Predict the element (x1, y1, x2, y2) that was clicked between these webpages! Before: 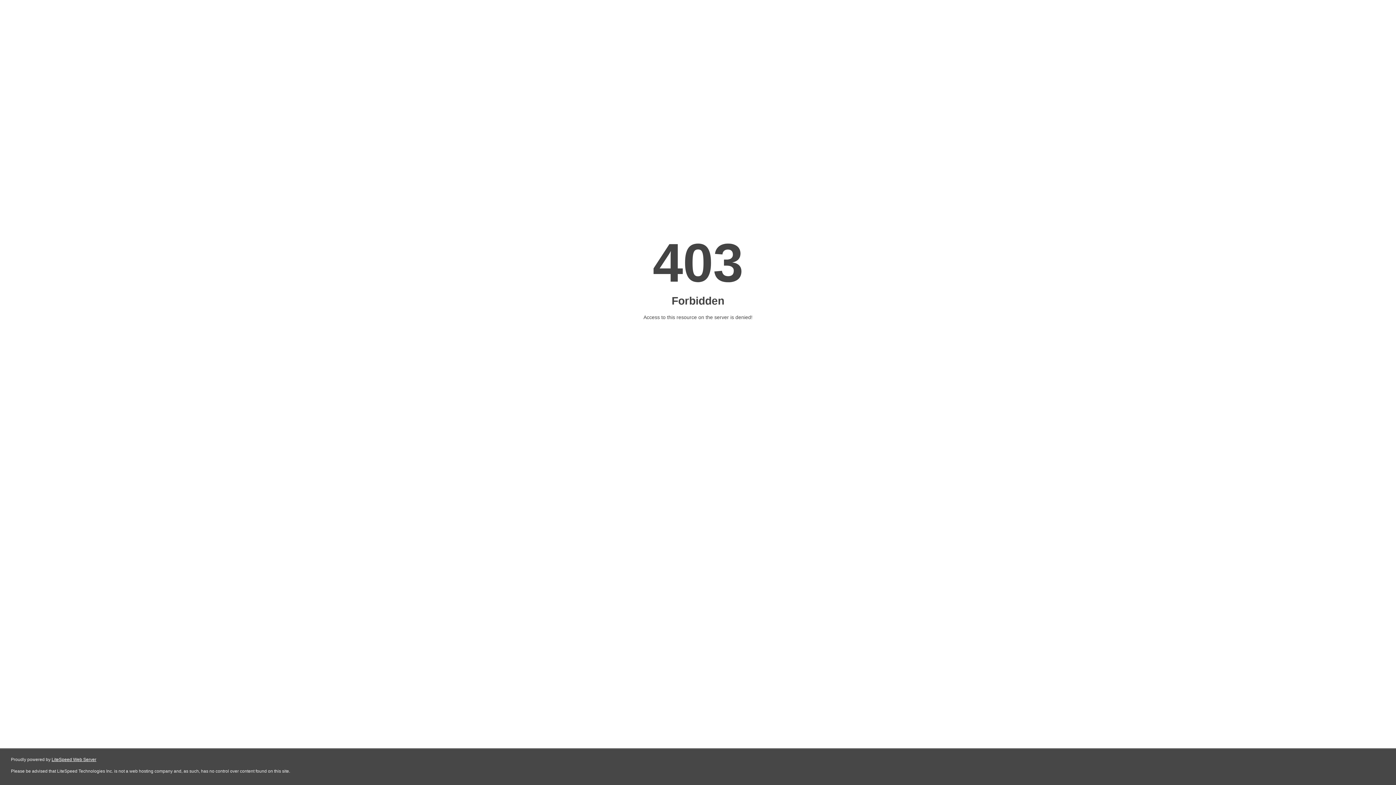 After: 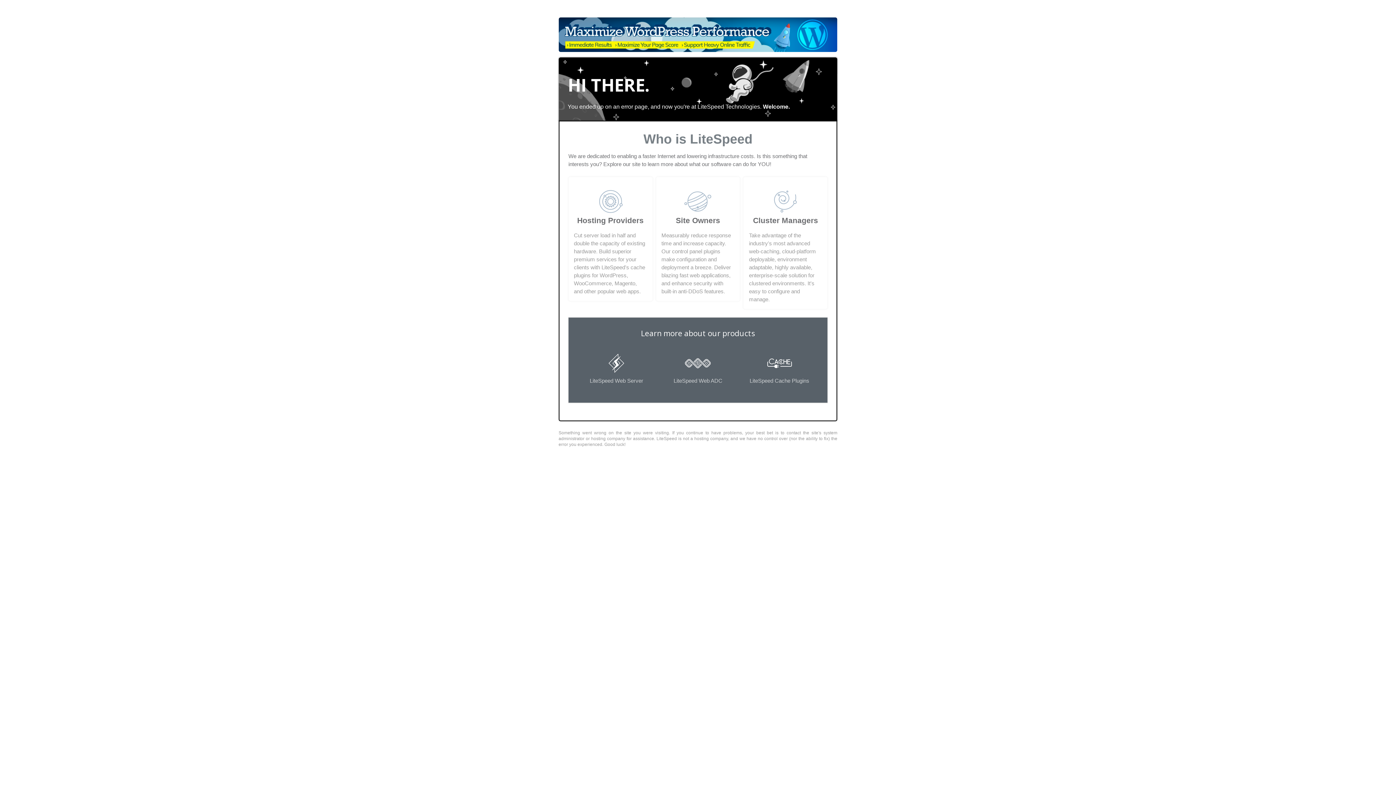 Action: label: LiteSpeed Web Server bbox: (51, 757, 96, 762)